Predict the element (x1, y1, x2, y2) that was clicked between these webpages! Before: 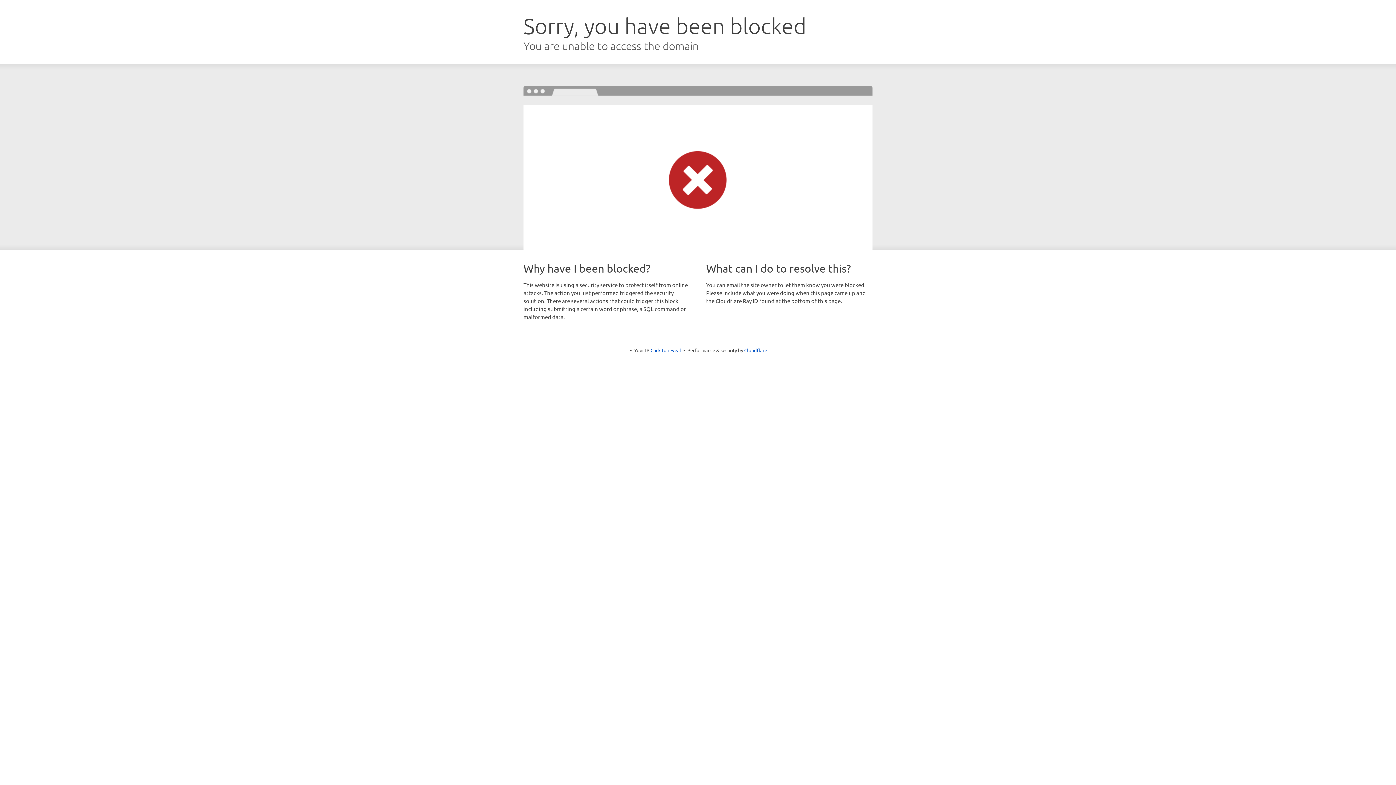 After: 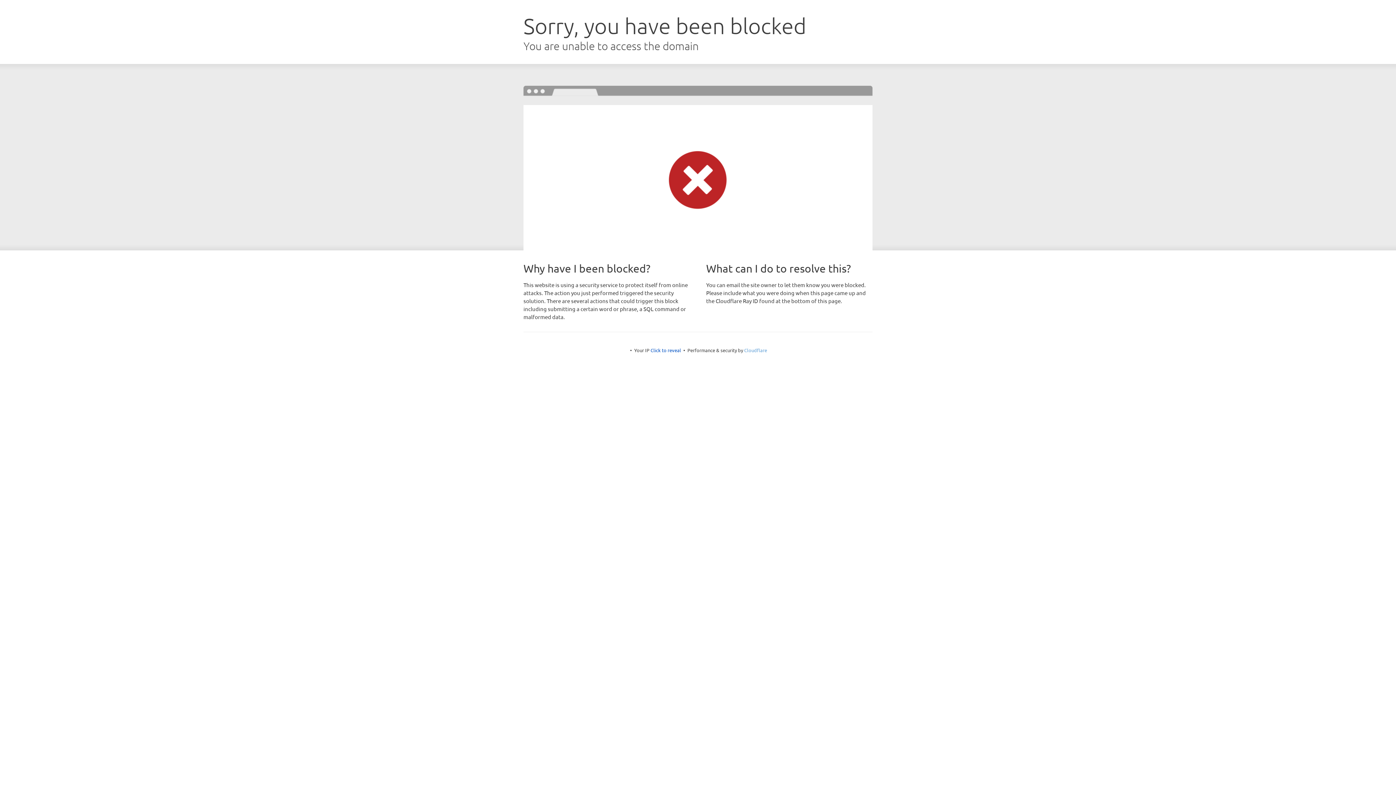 Action: bbox: (744, 347, 767, 353) label: Cloudflare